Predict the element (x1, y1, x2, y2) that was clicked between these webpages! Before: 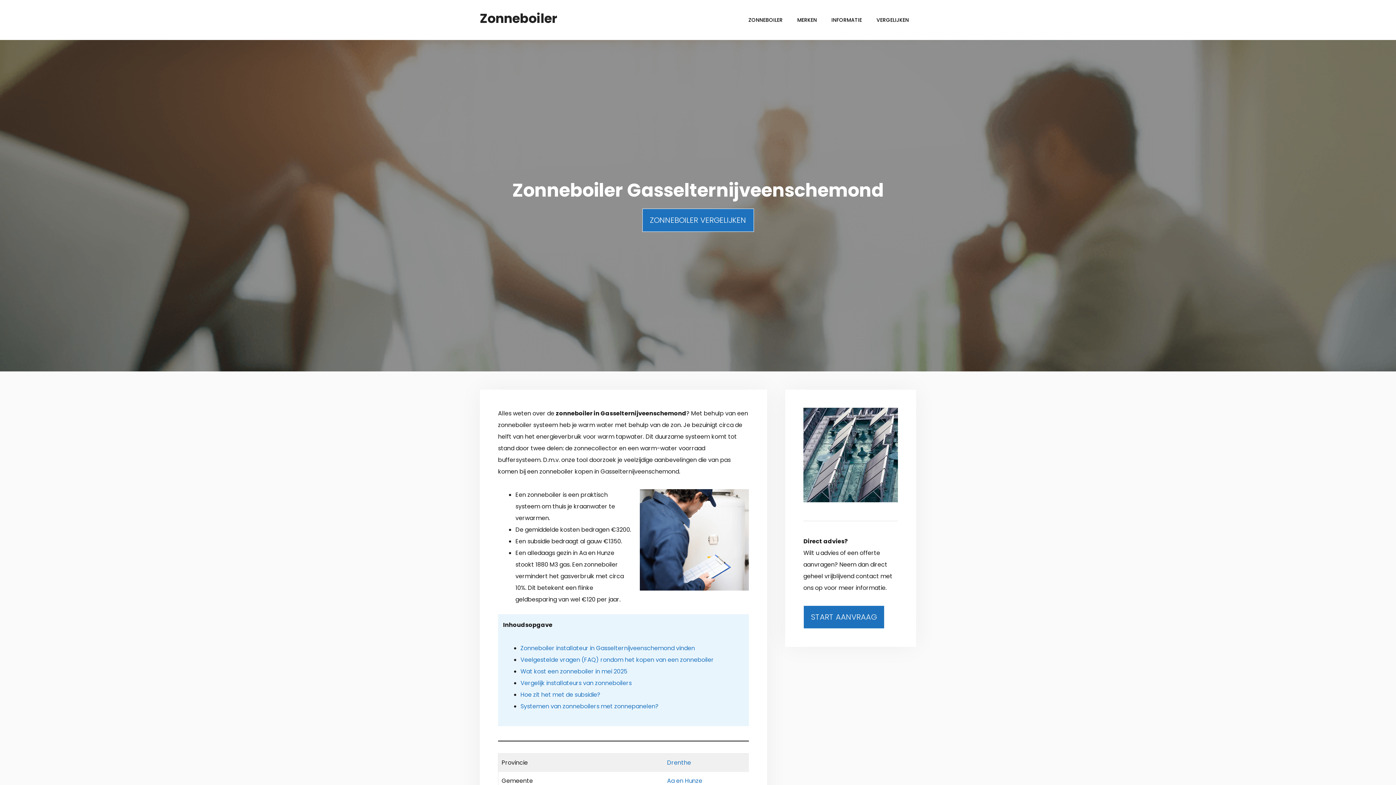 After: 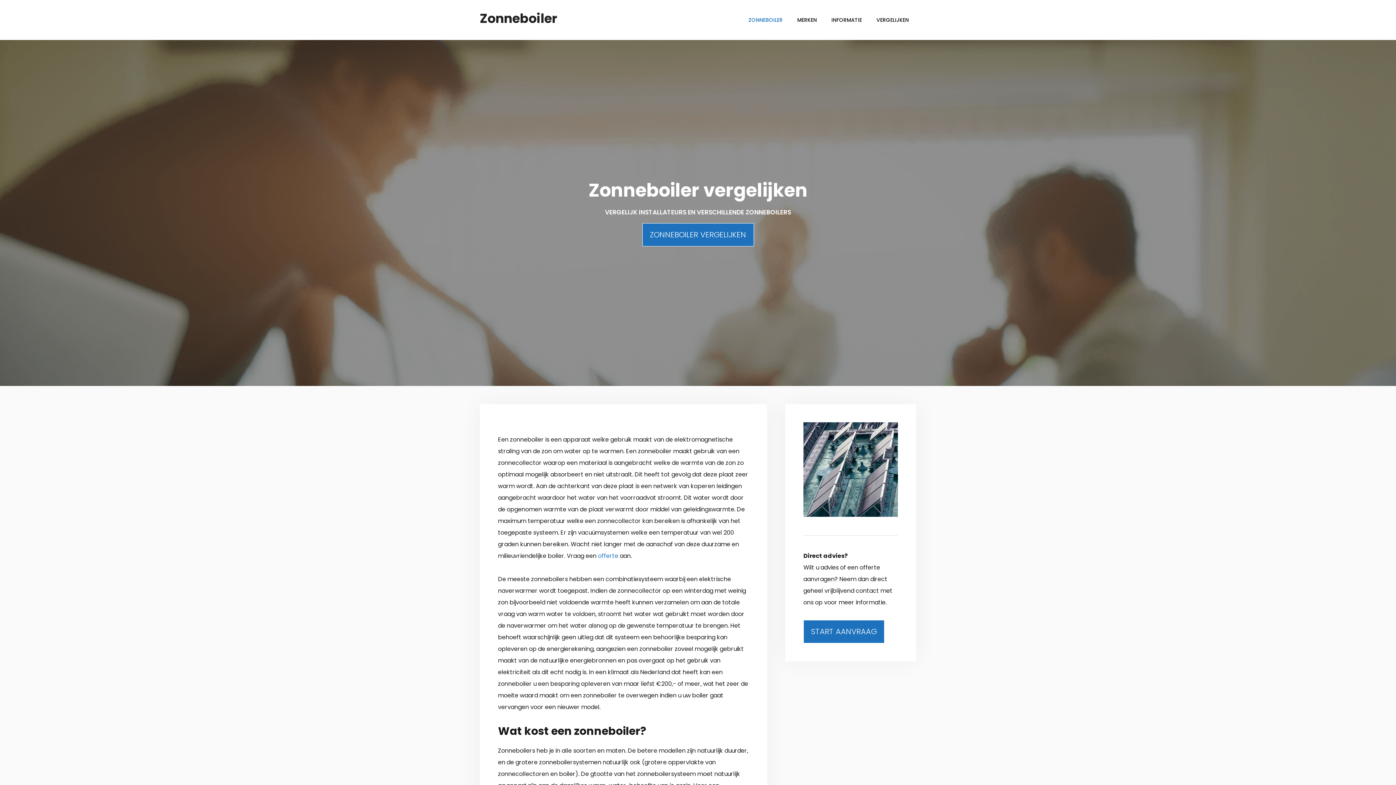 Action: label: Zonneboiler bbox: (480, 9, 557, 27)